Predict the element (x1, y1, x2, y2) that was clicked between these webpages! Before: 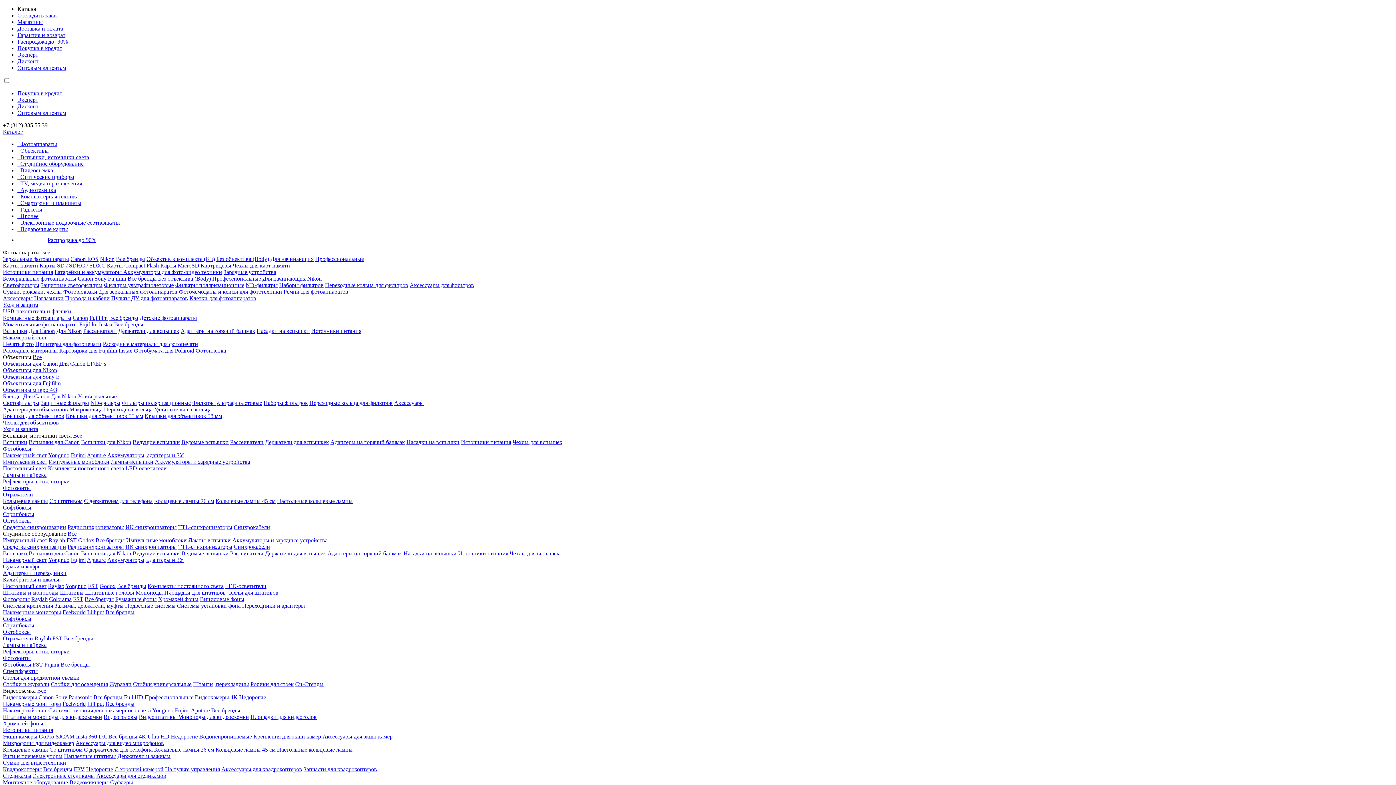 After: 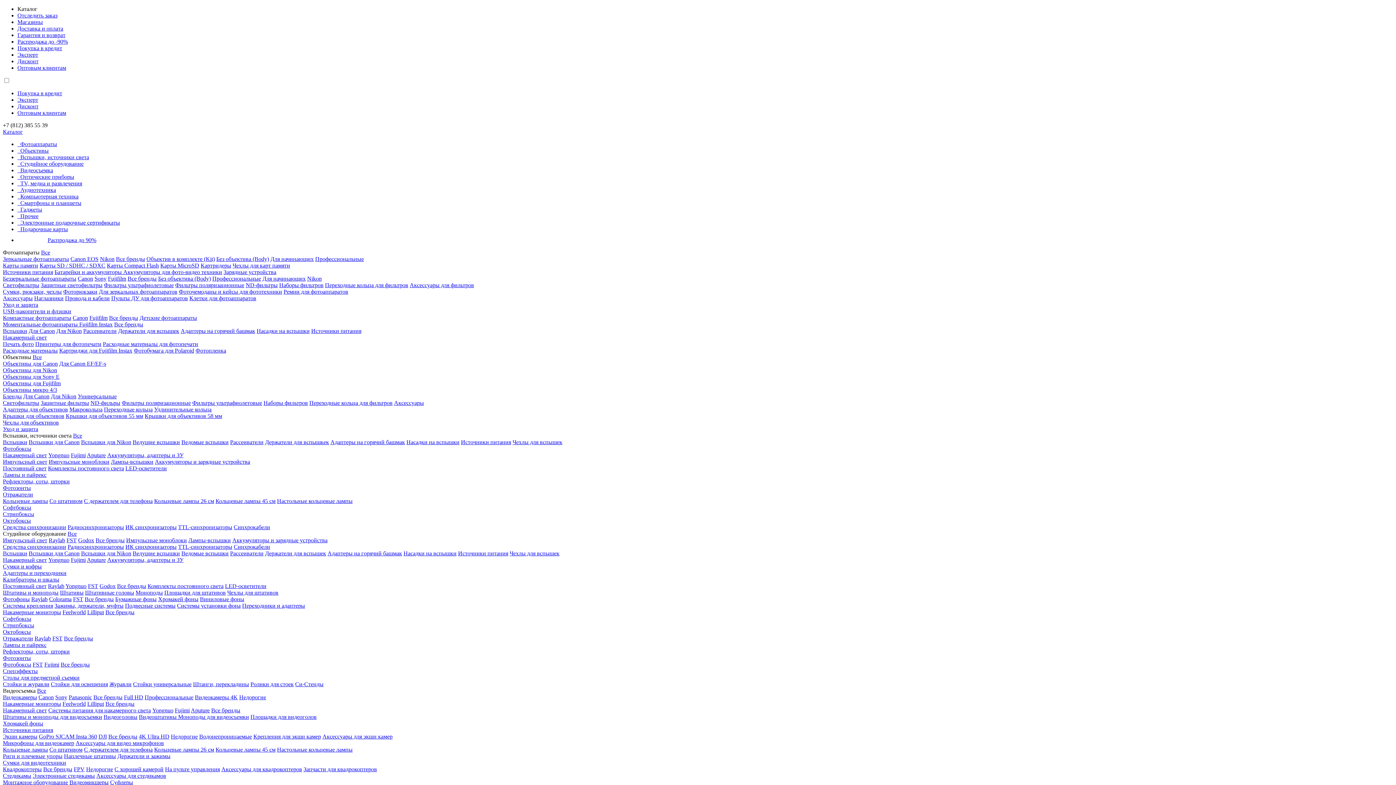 Action: label: Аксессуары bbox: (394, 400, 424, 406)